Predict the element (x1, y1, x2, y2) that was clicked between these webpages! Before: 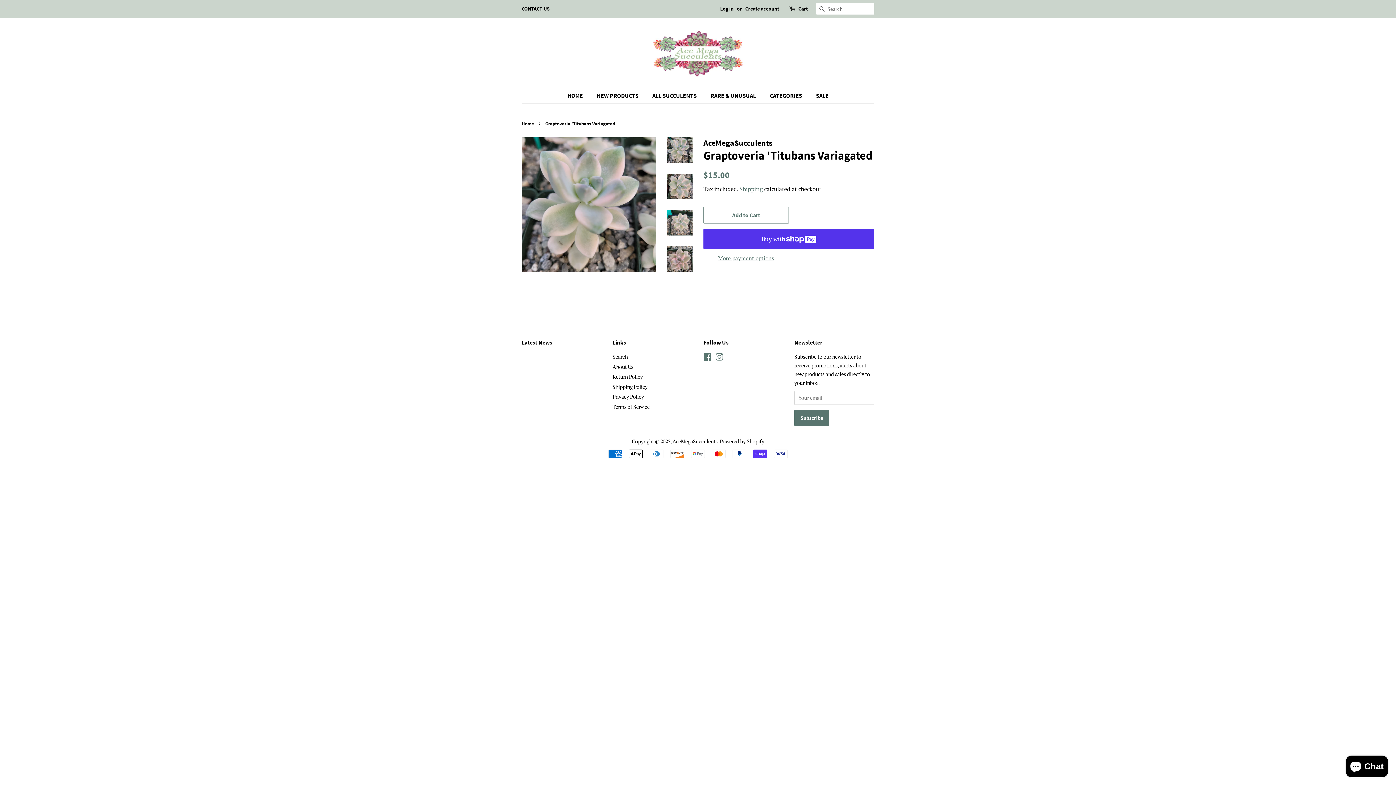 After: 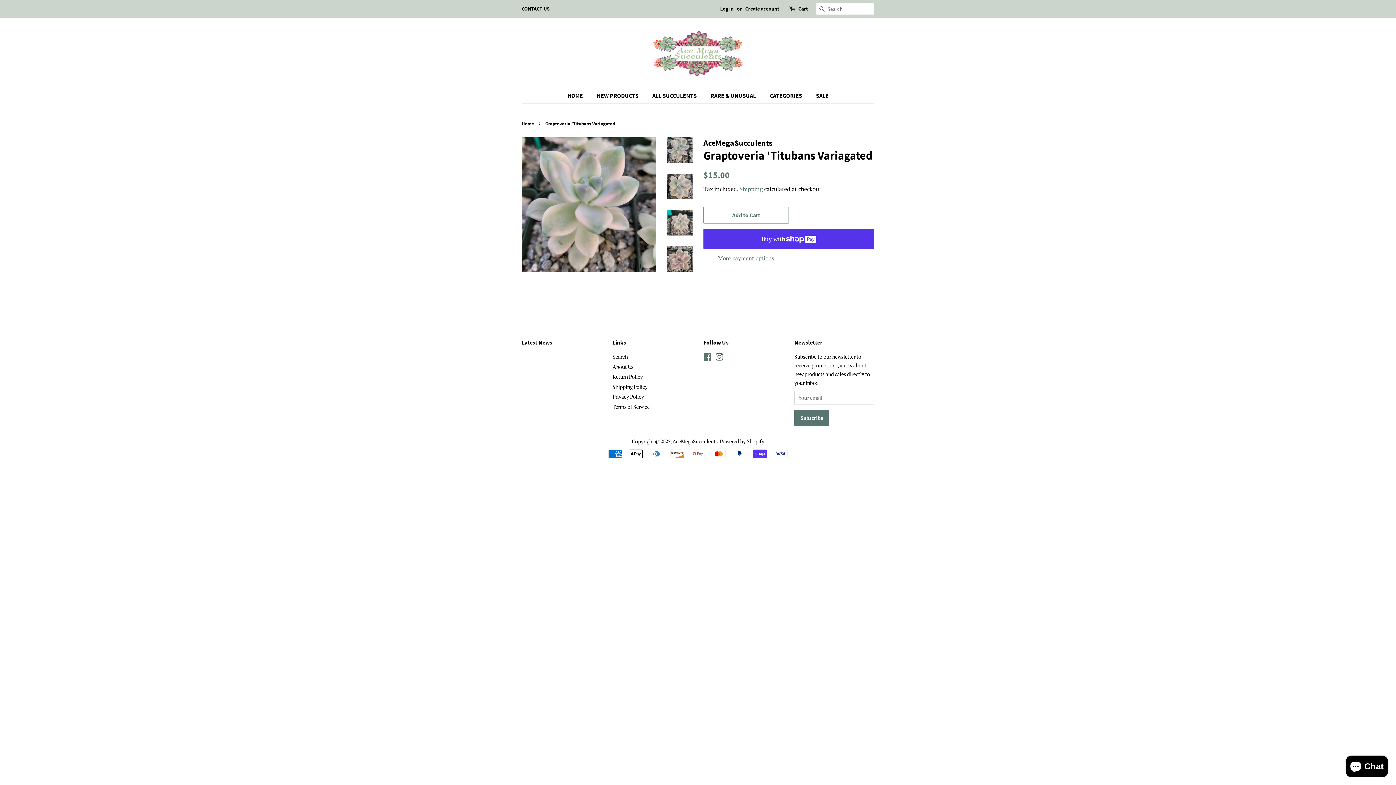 Action: label: Instagram bbox: (715, 354, 723, 361)